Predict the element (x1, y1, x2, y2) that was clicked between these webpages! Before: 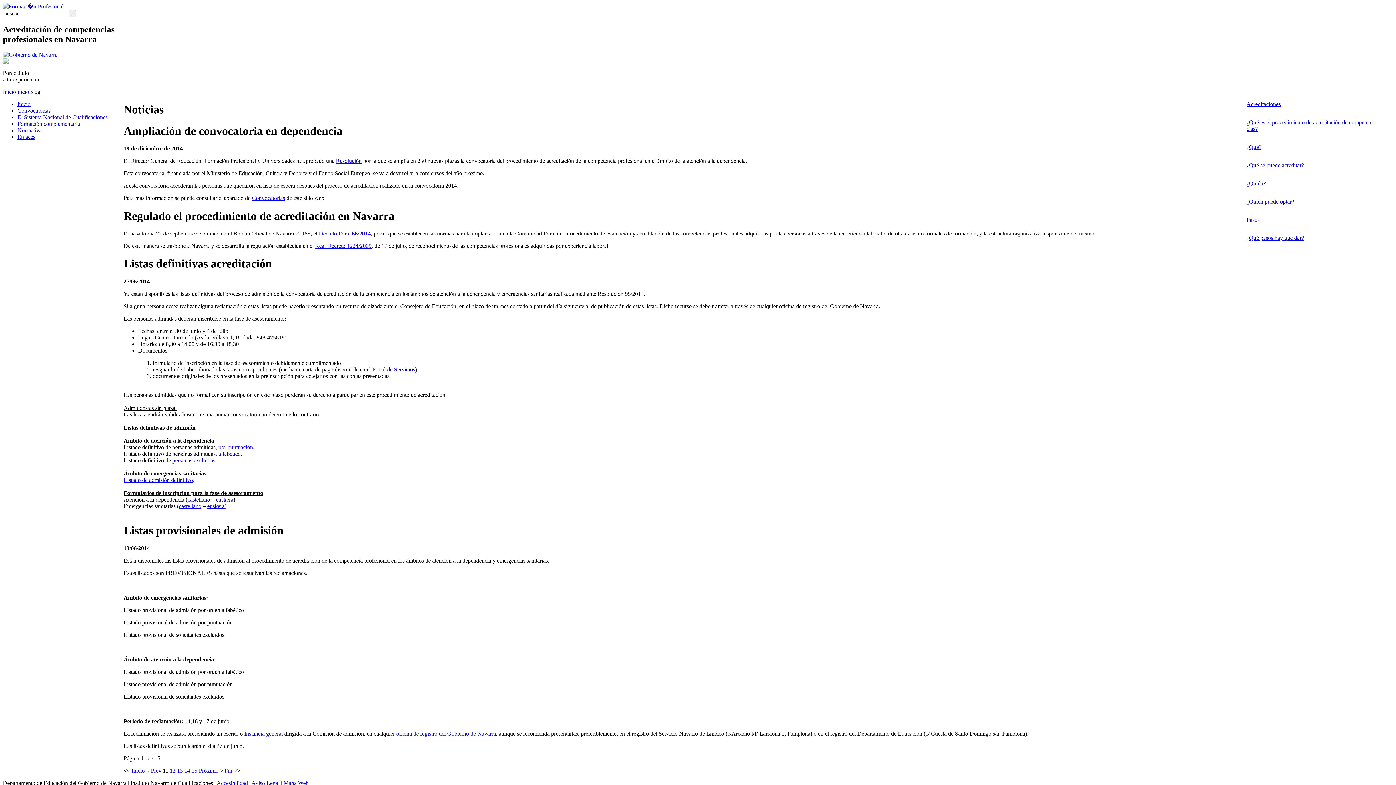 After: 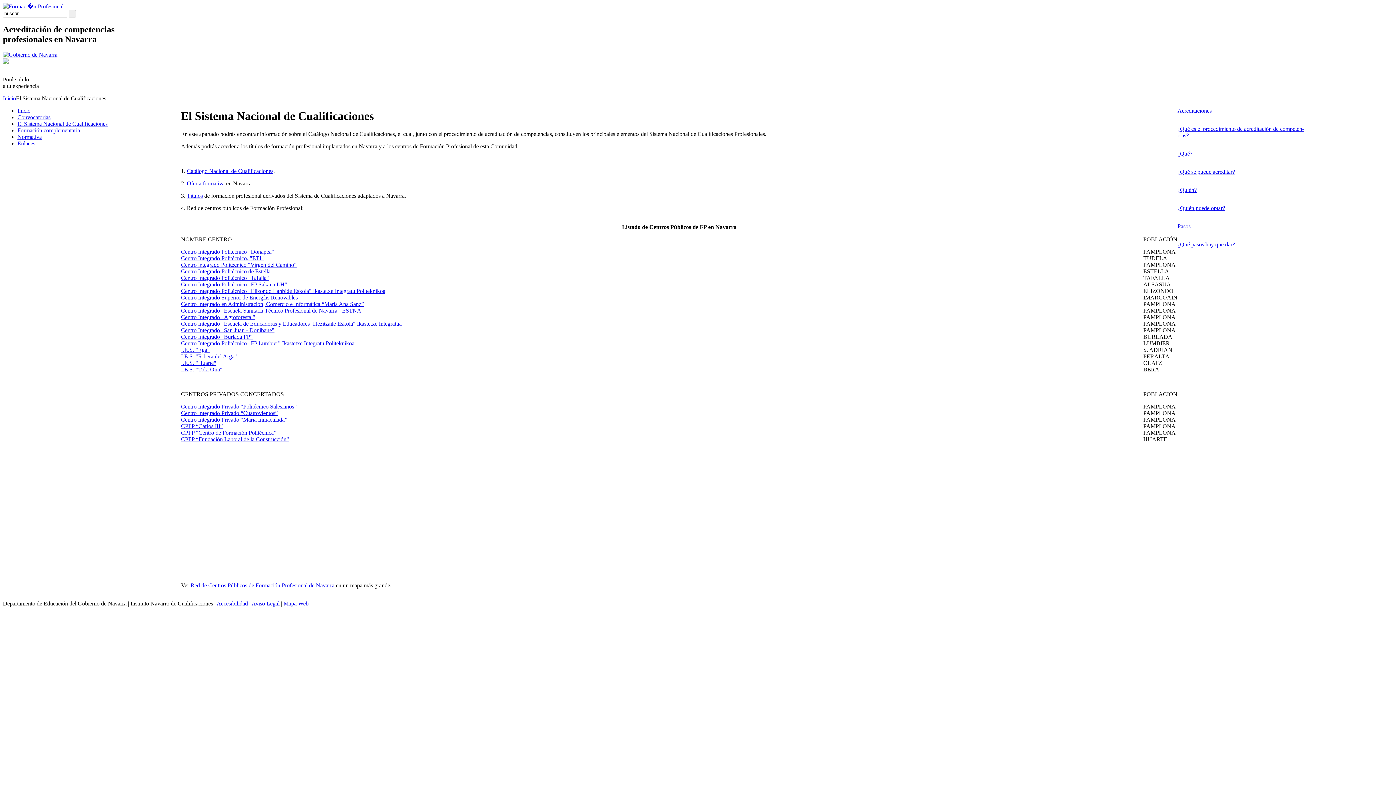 Action: bbox: (17, 114, 107, 120) label: El Sistema Nacional de Cualificaciones